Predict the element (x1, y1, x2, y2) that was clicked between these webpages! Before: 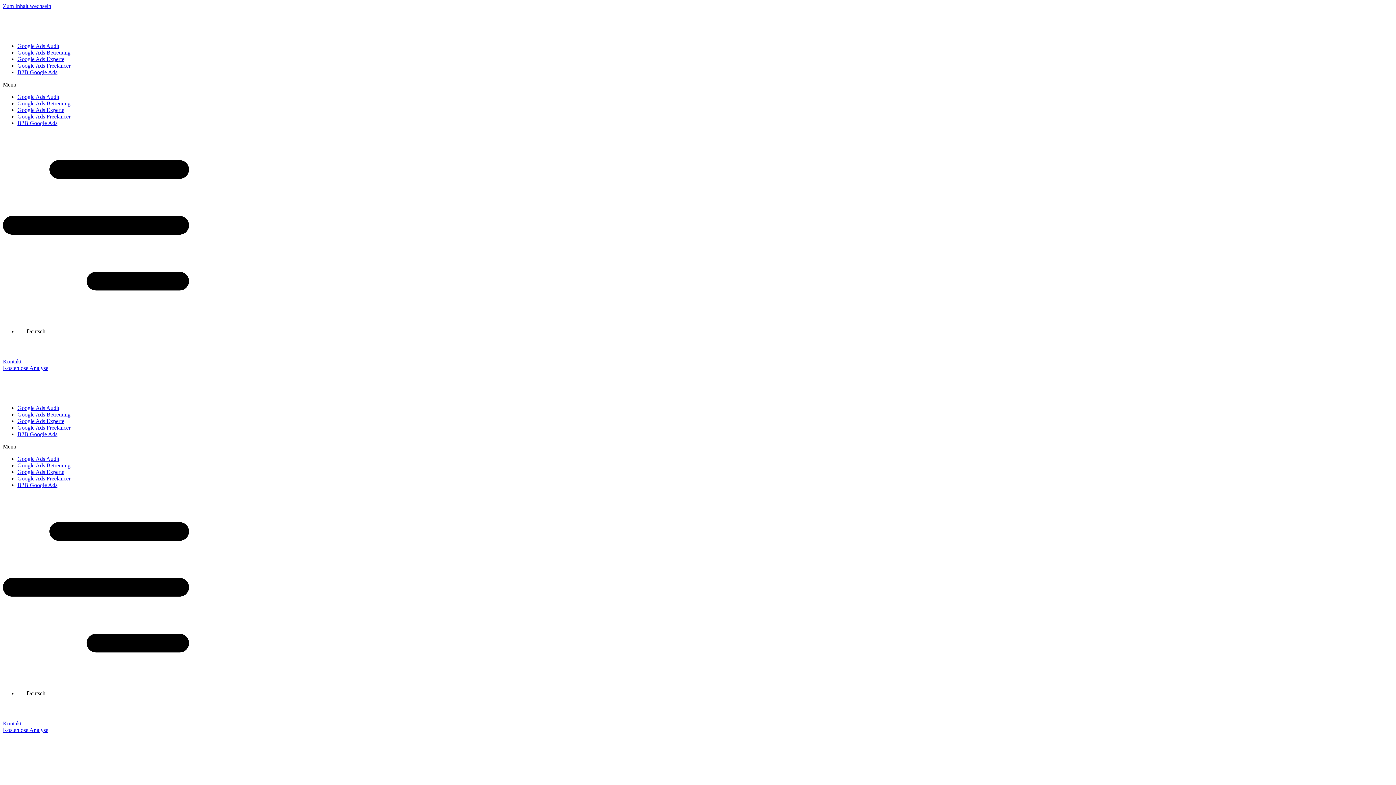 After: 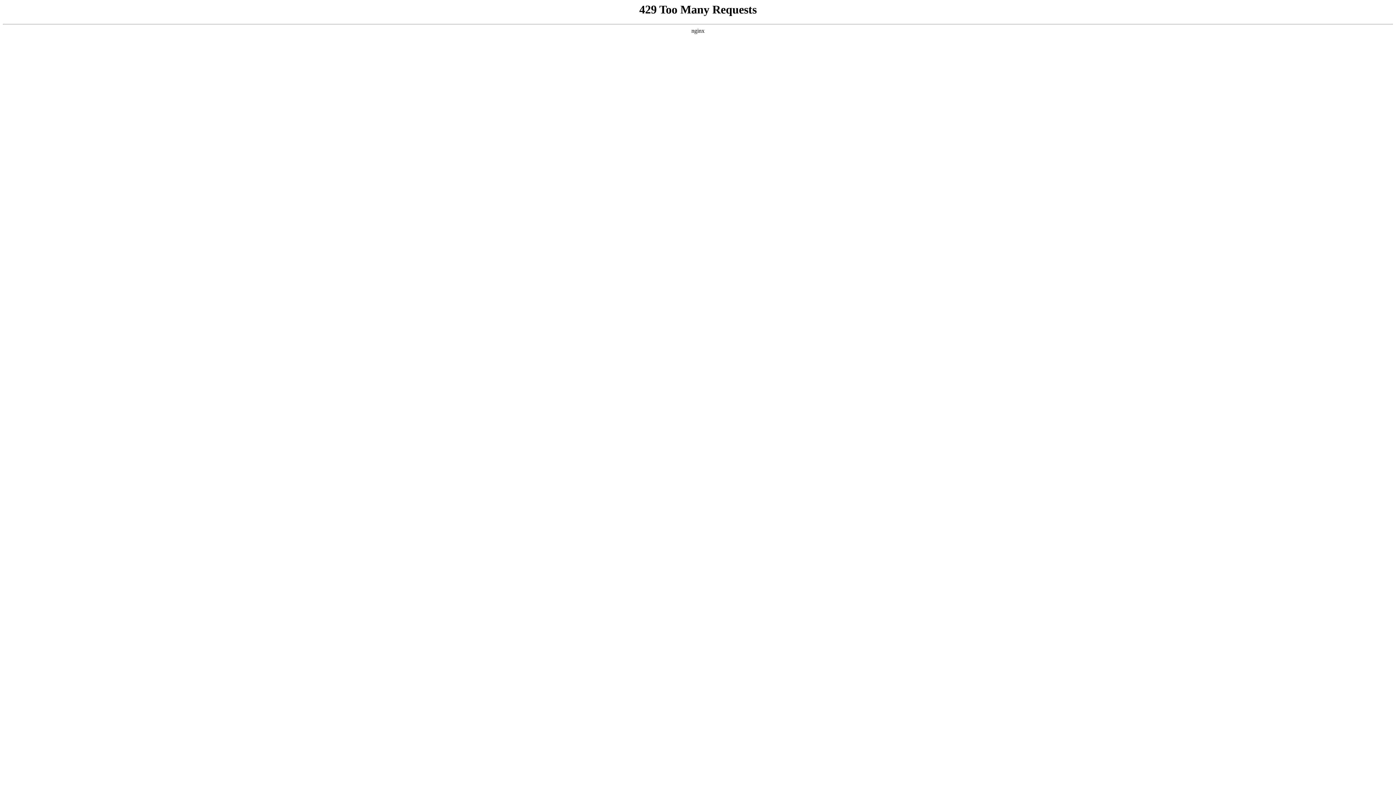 Action: label: B2B Google Ads bbox: (17, 431, 57, 437)